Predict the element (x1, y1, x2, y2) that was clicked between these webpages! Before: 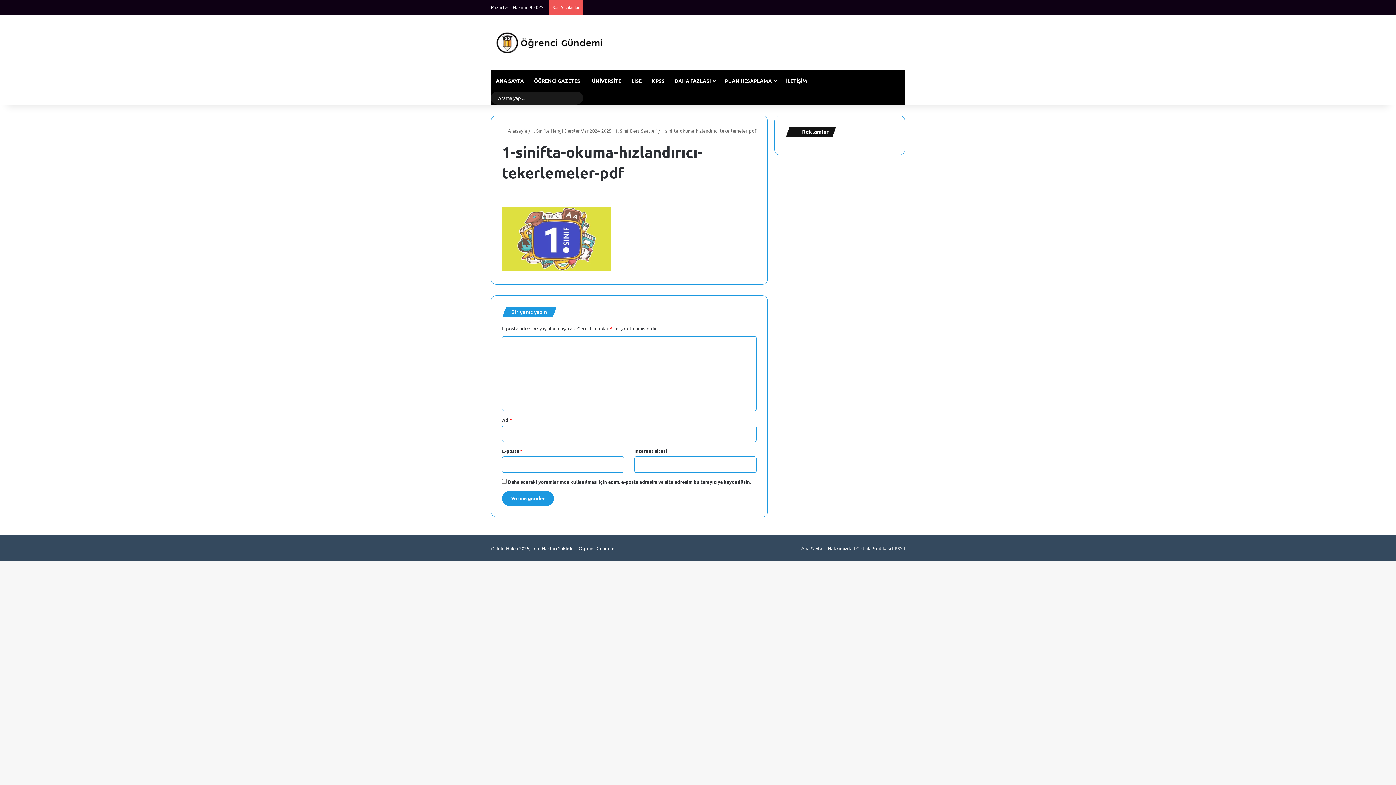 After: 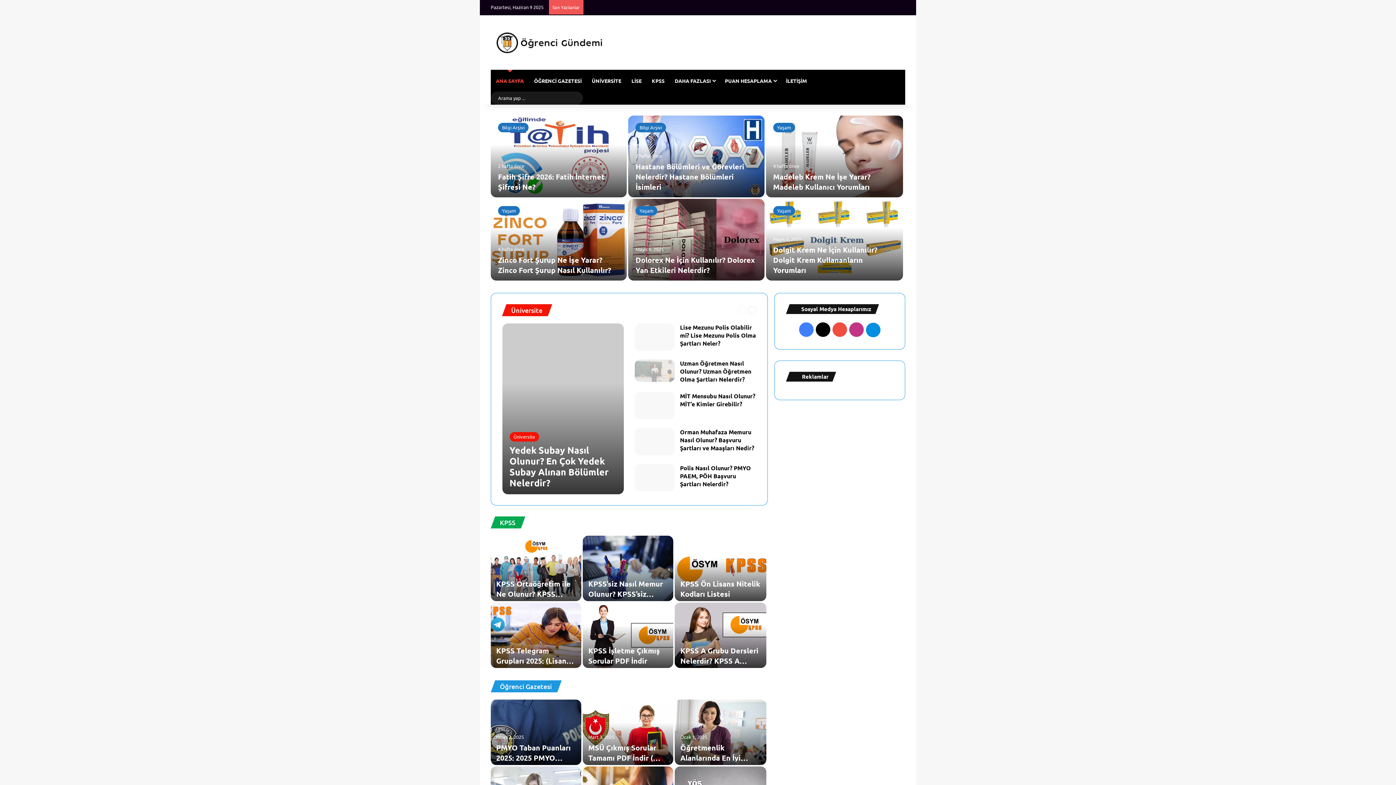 Action: bbox: (801, 545, 822, 551) label: Ana Sayfa